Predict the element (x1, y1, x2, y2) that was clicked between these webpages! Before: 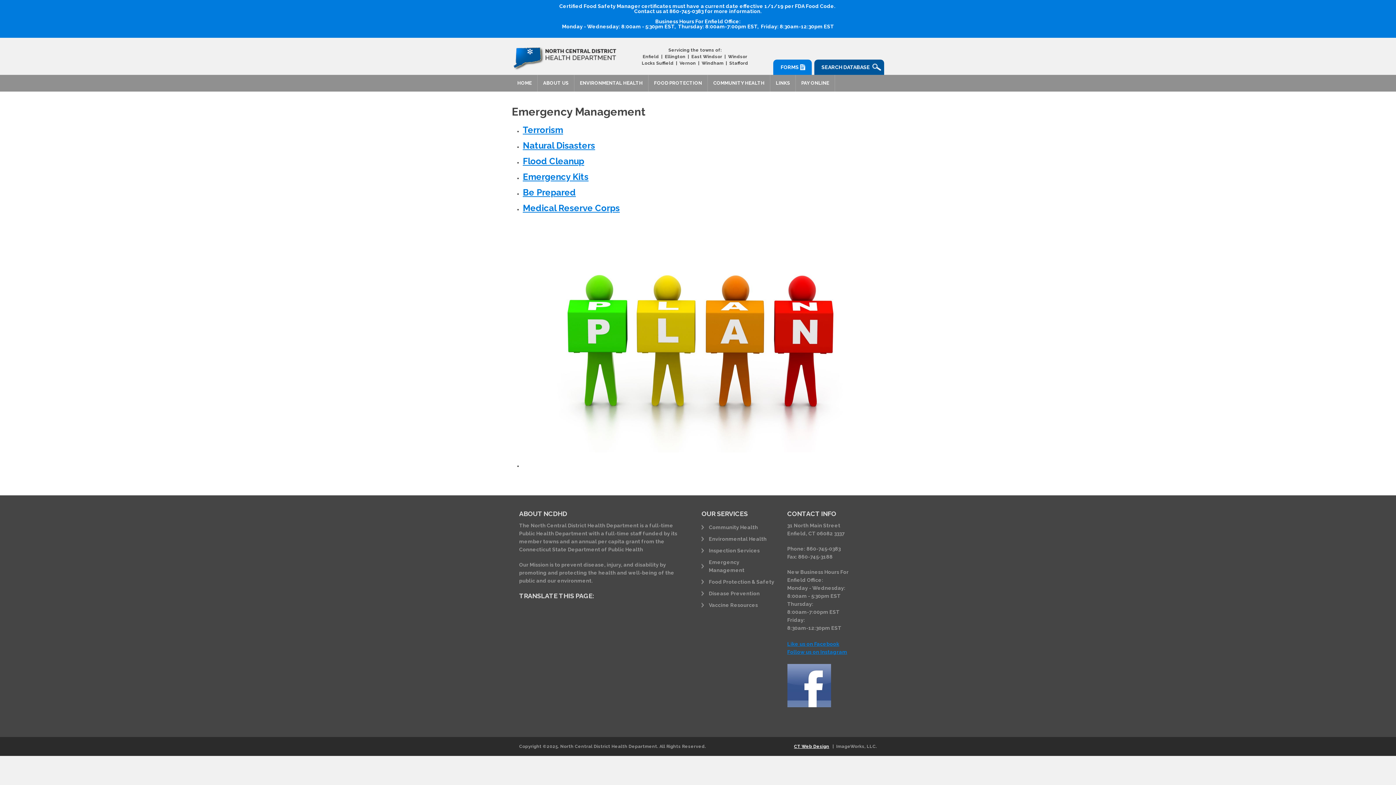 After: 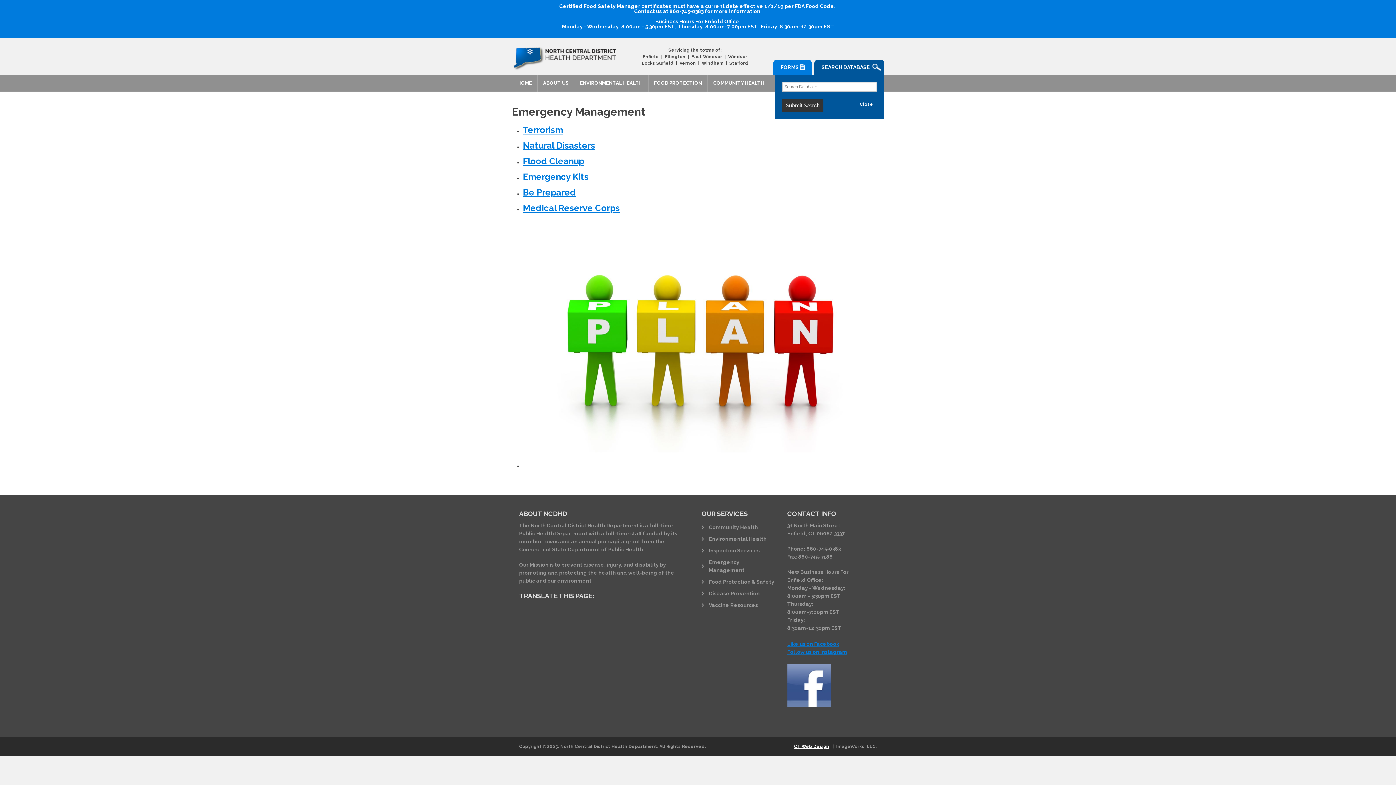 Action: bbox: (814, 59, 884, 74) label: SEARCH DATABASE